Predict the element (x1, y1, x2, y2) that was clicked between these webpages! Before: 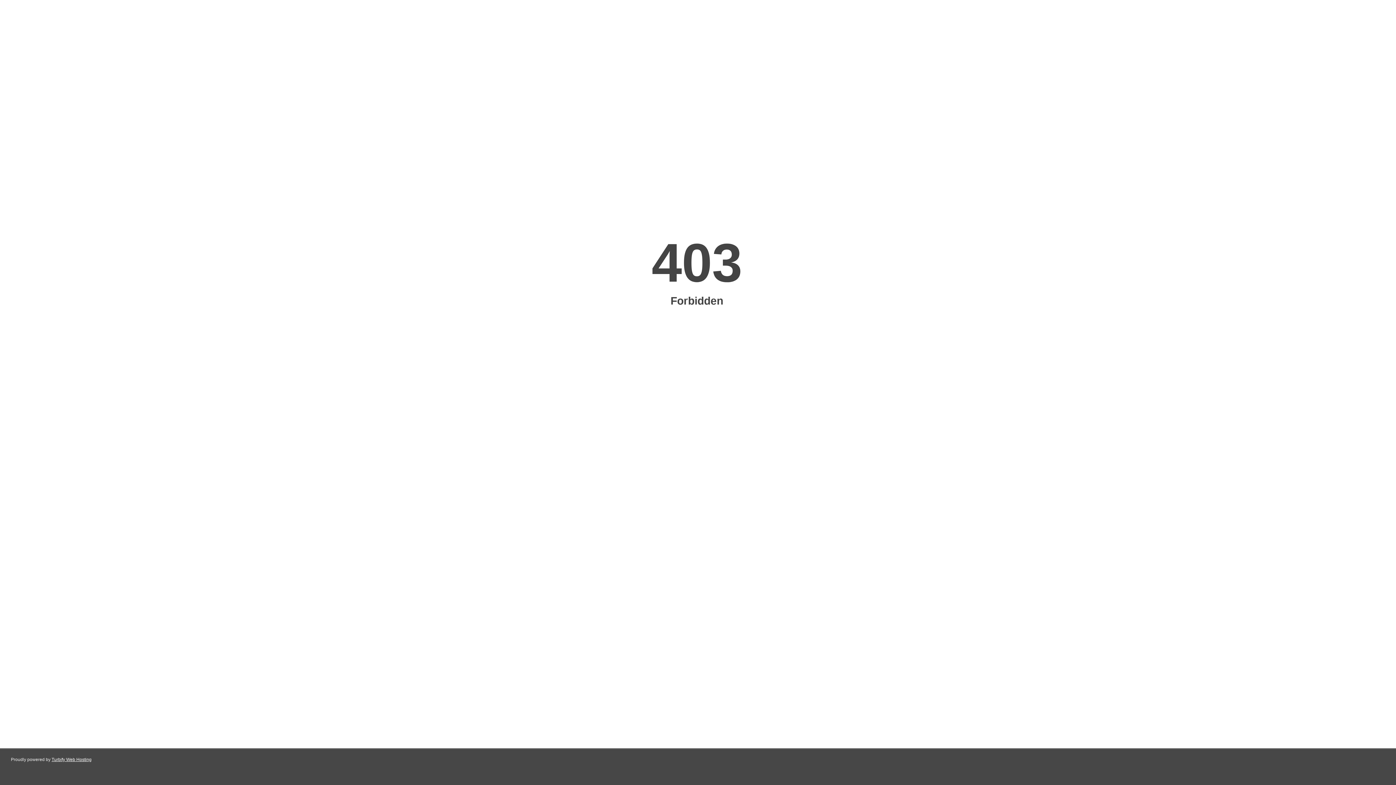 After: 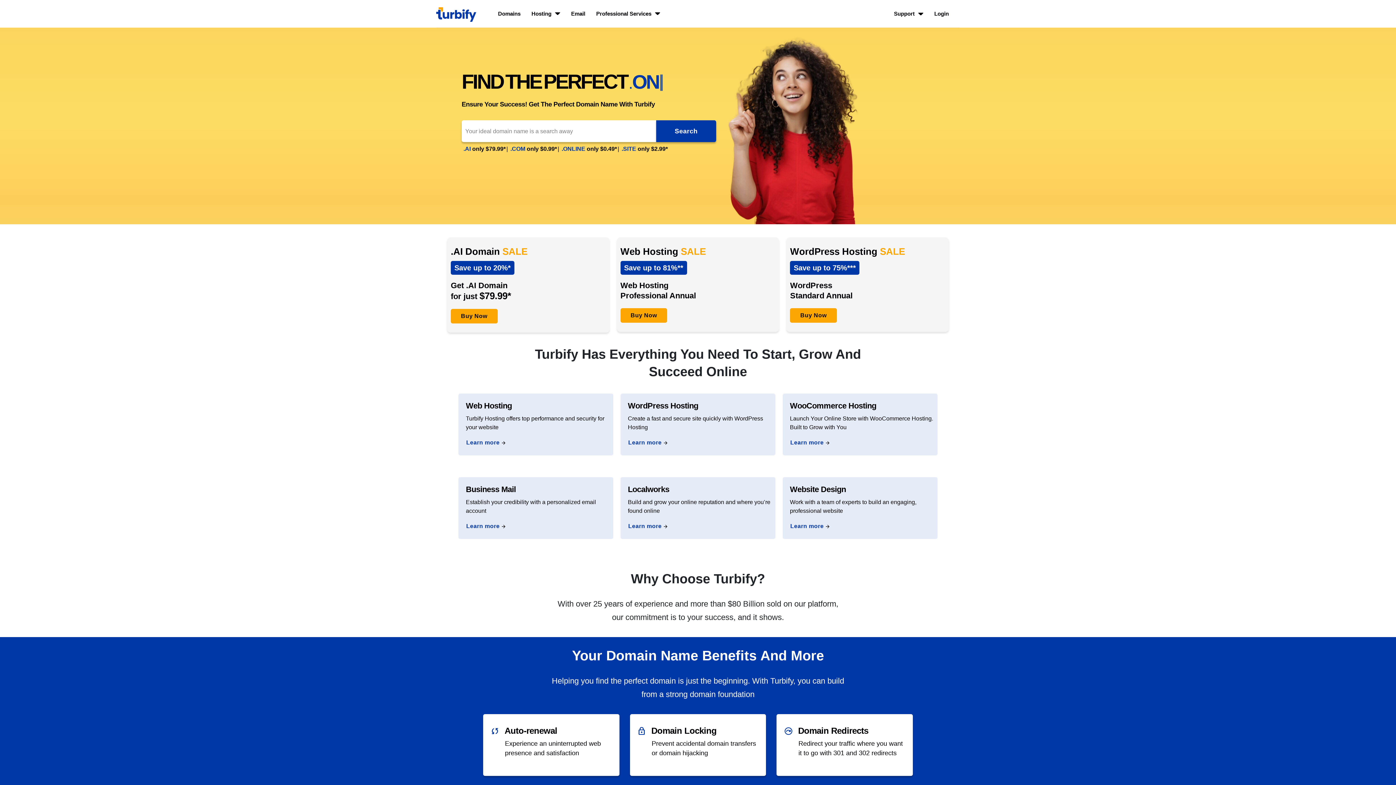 Action: label: Turbify Web Hosting bbox: (51, 757, 91, 762)